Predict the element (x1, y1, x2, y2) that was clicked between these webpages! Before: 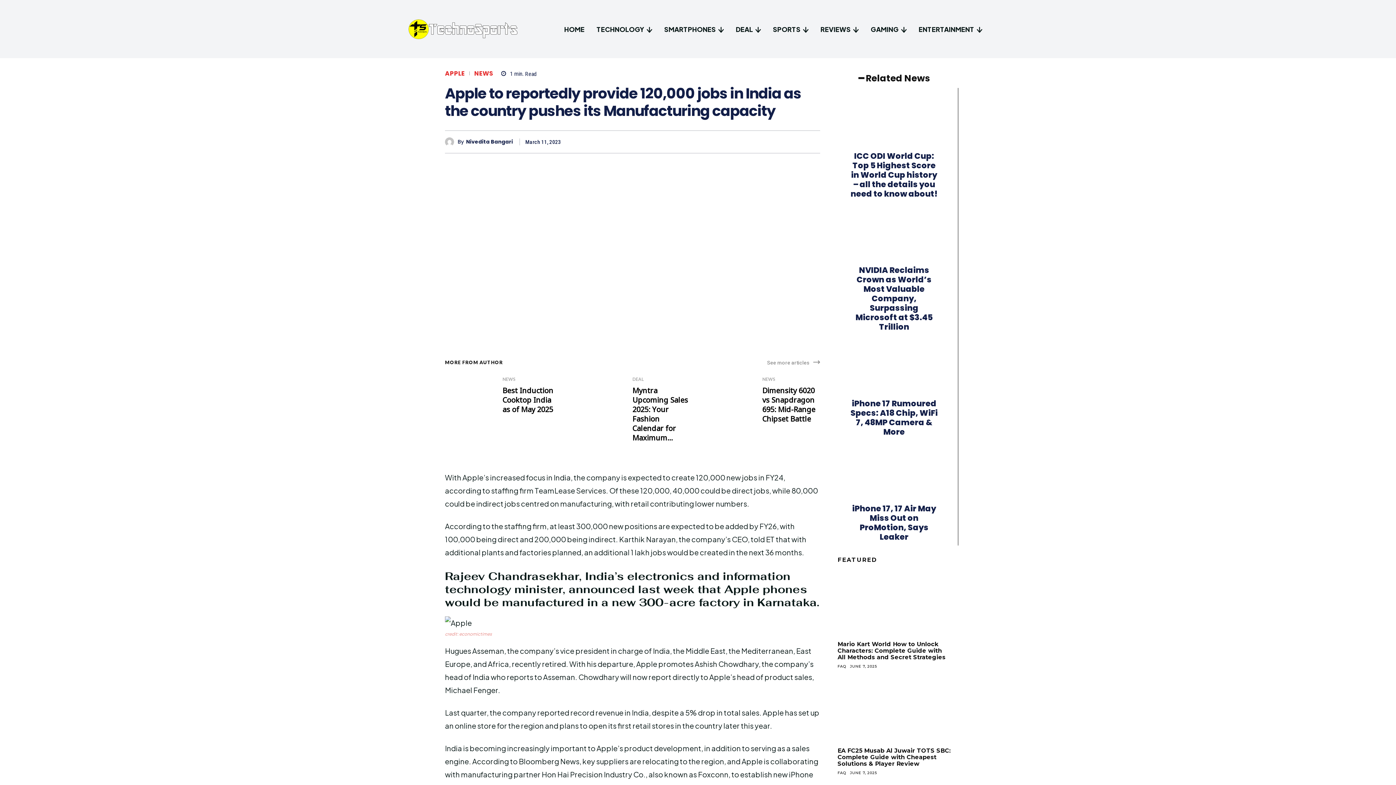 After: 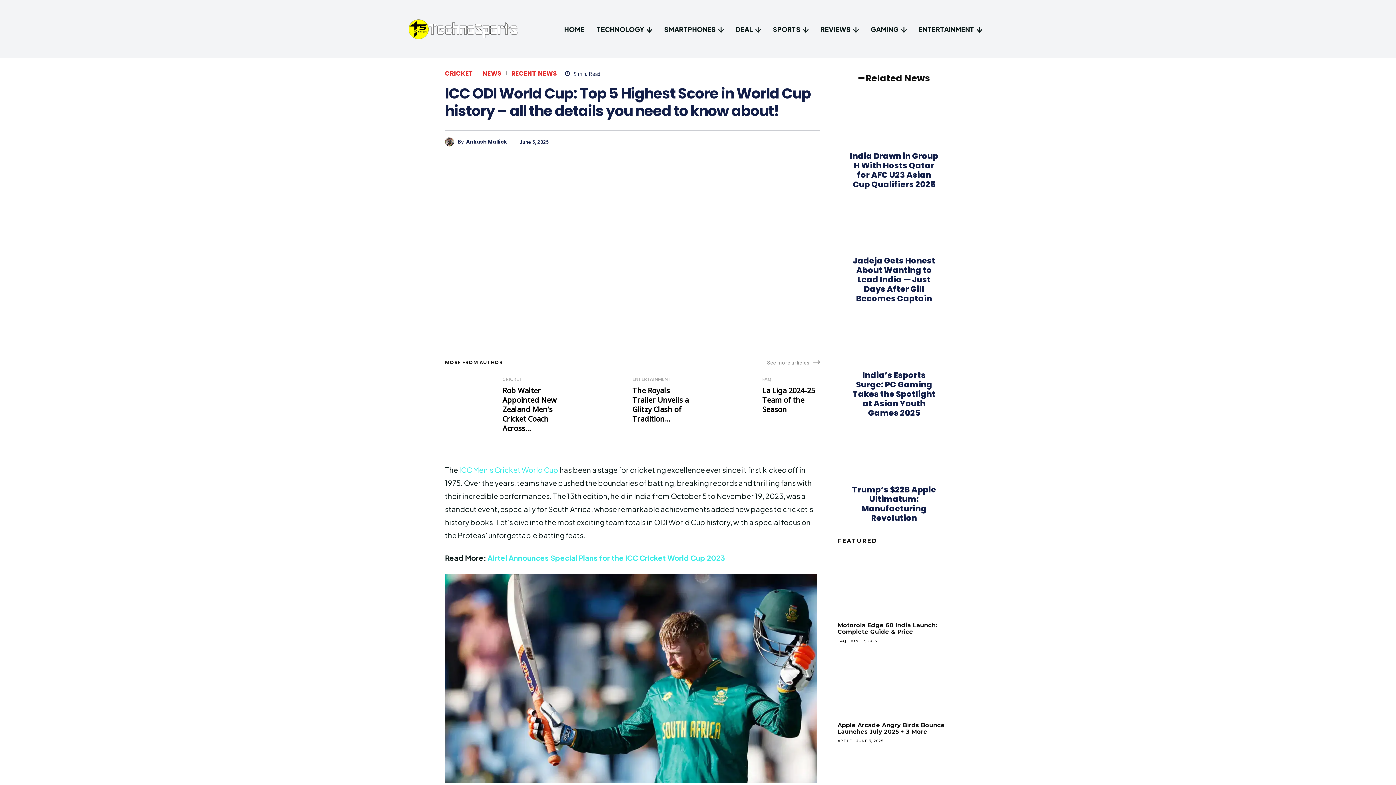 Action: label: ICC ODI World Cup: Top 5 Highest Score in World Cup history – all the details you need to know about! bbox: (850, 150, 937, 199)